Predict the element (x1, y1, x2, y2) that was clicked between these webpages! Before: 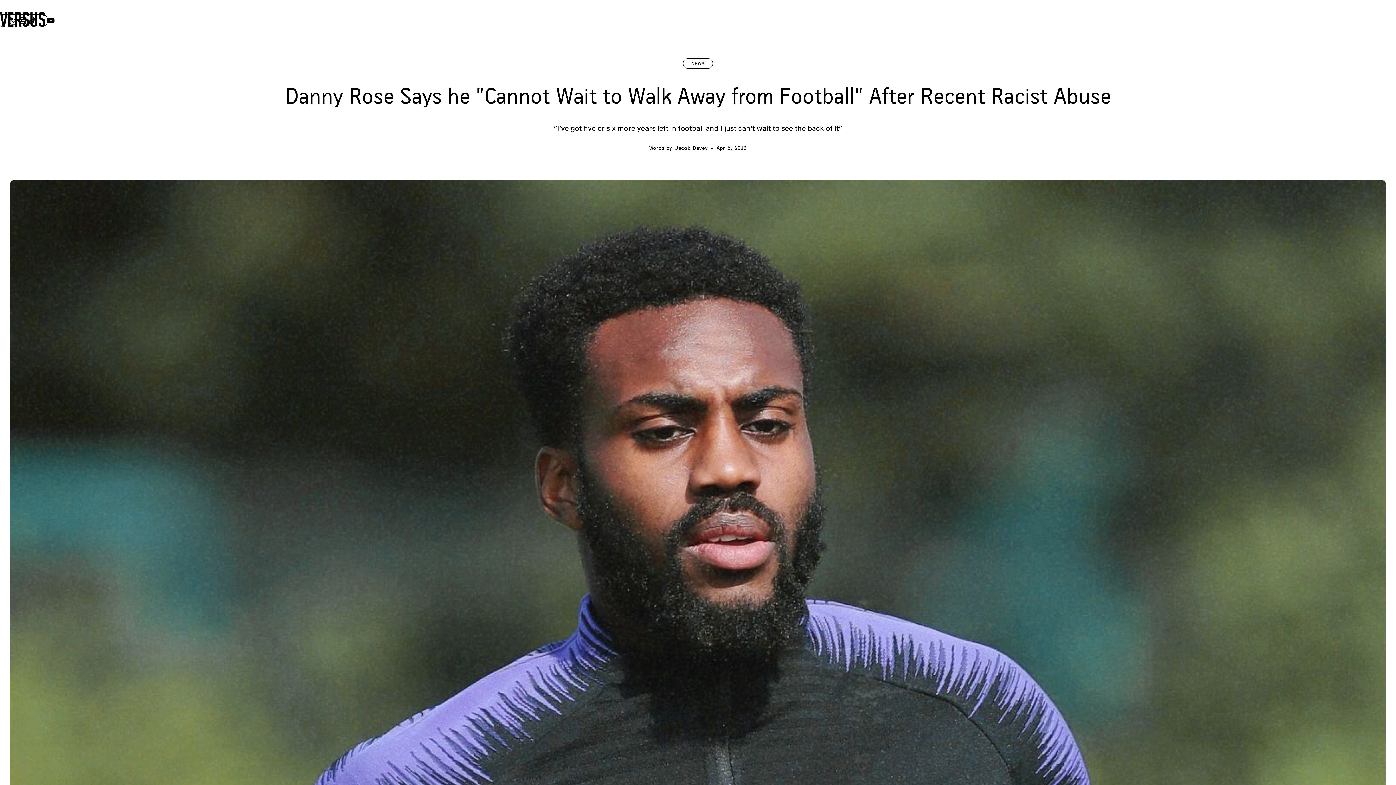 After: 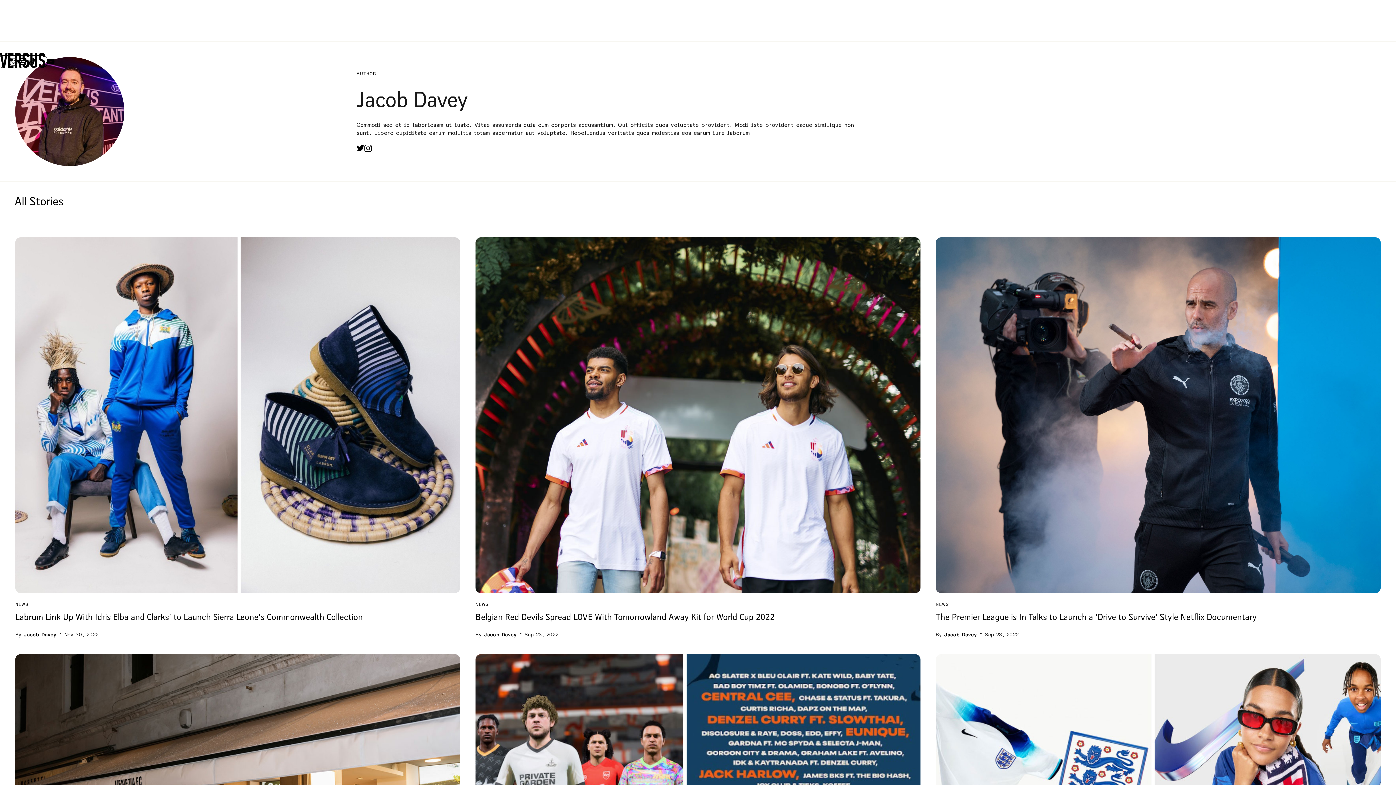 Action: bbox: (673, 144, 709, 152) label: Jacob Davey